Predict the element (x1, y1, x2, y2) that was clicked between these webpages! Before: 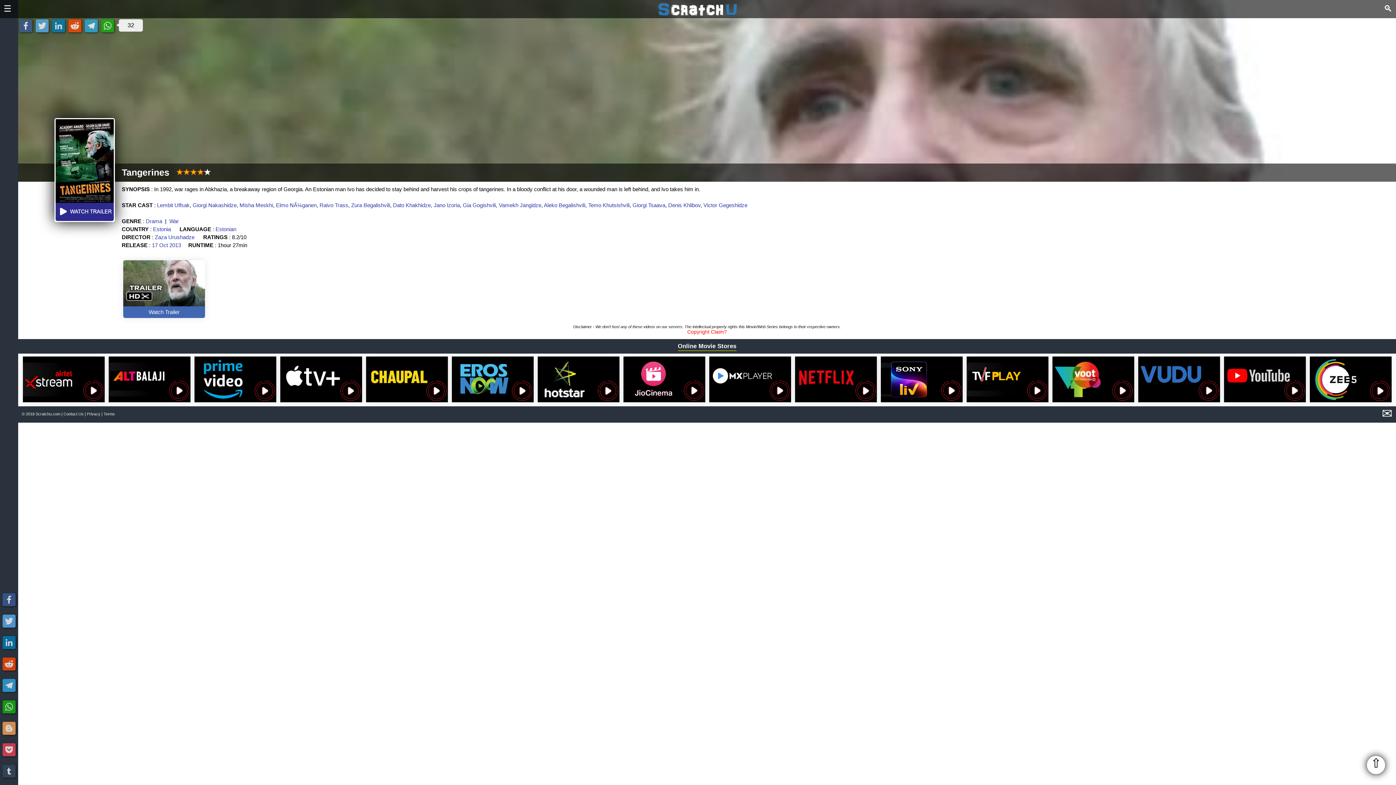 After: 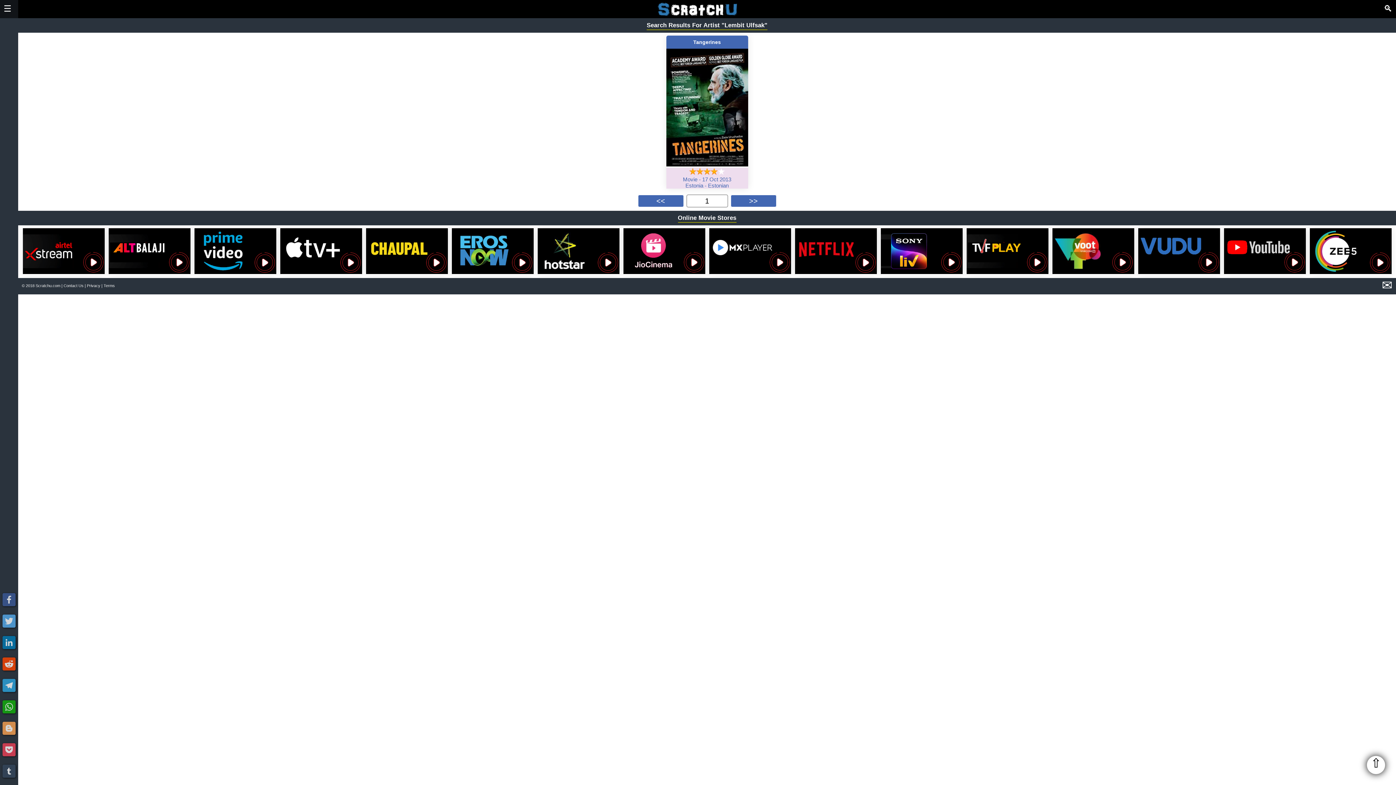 Action: label: Lembit Ulfsak bbox: (157, 202, 189, 208)